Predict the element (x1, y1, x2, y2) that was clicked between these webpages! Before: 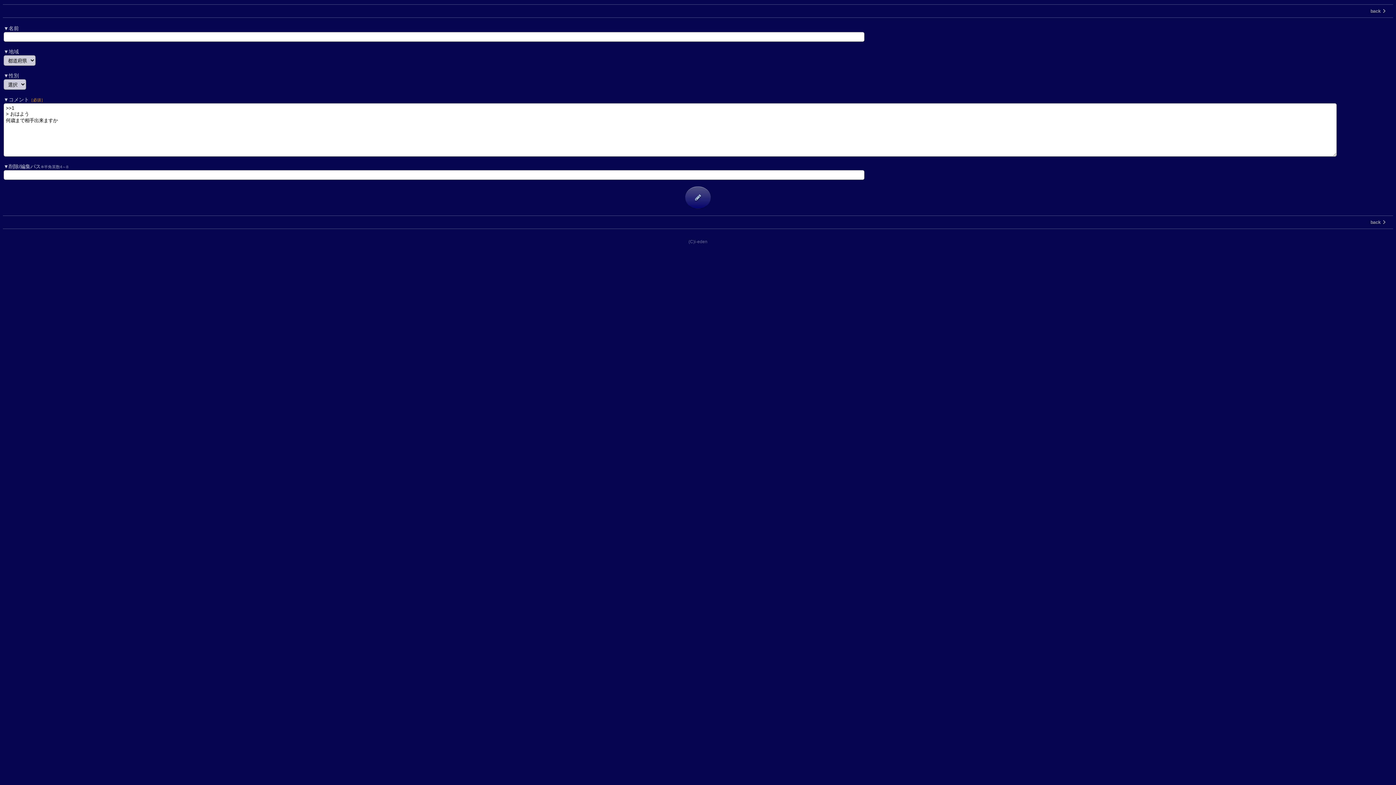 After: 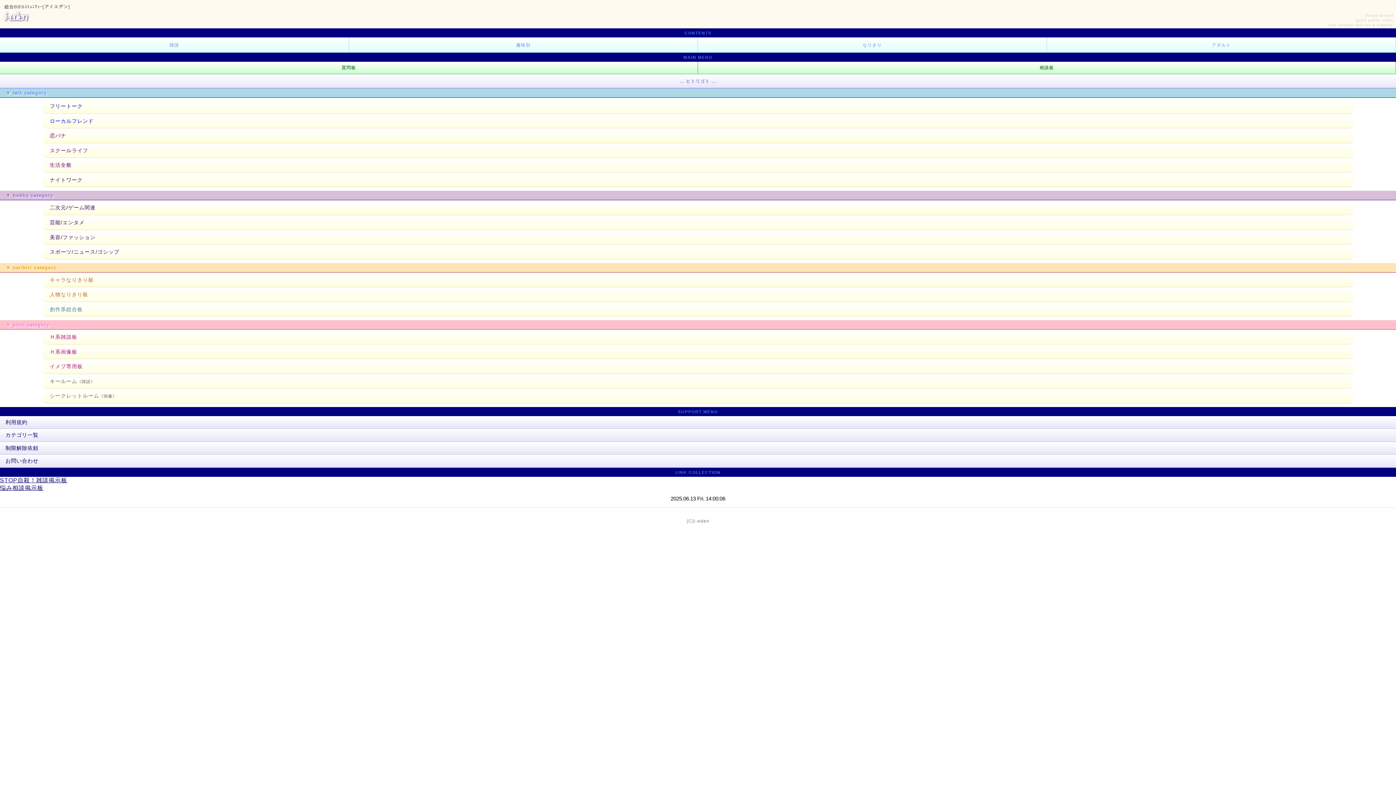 Action: bbox: (688, 239, 707, 244) label: (C)i-eden